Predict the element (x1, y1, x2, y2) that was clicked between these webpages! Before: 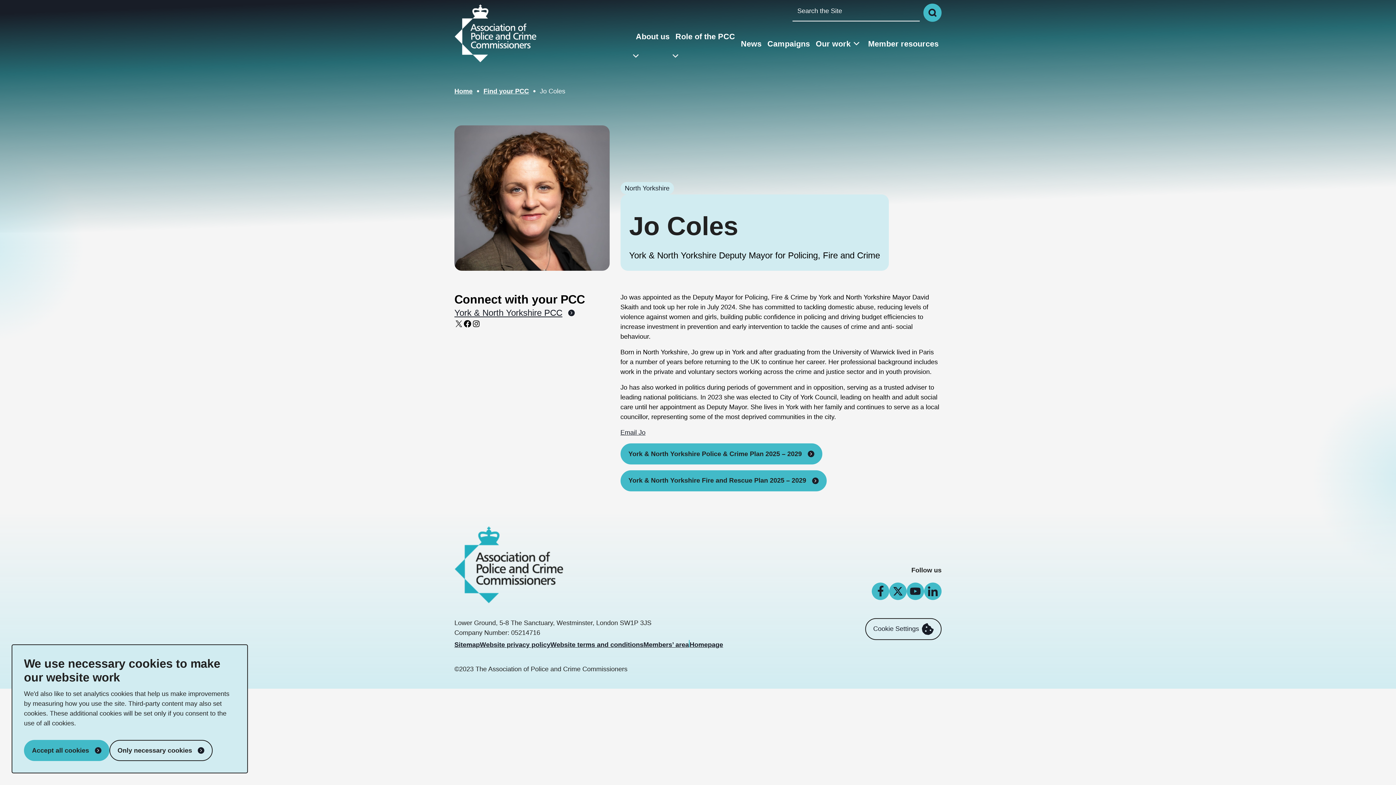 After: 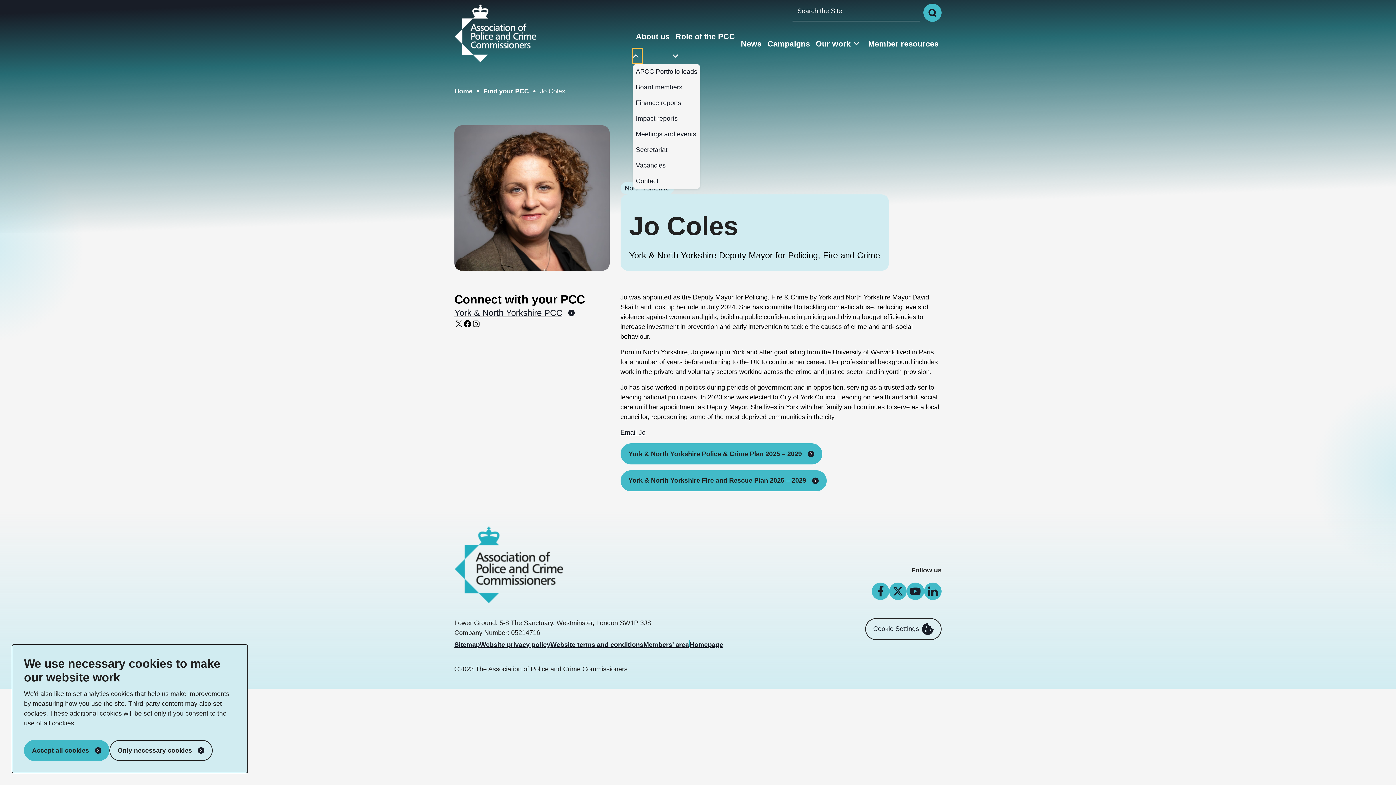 Action: bbox: (633, 48, 641, 63) label: Toggle child menu